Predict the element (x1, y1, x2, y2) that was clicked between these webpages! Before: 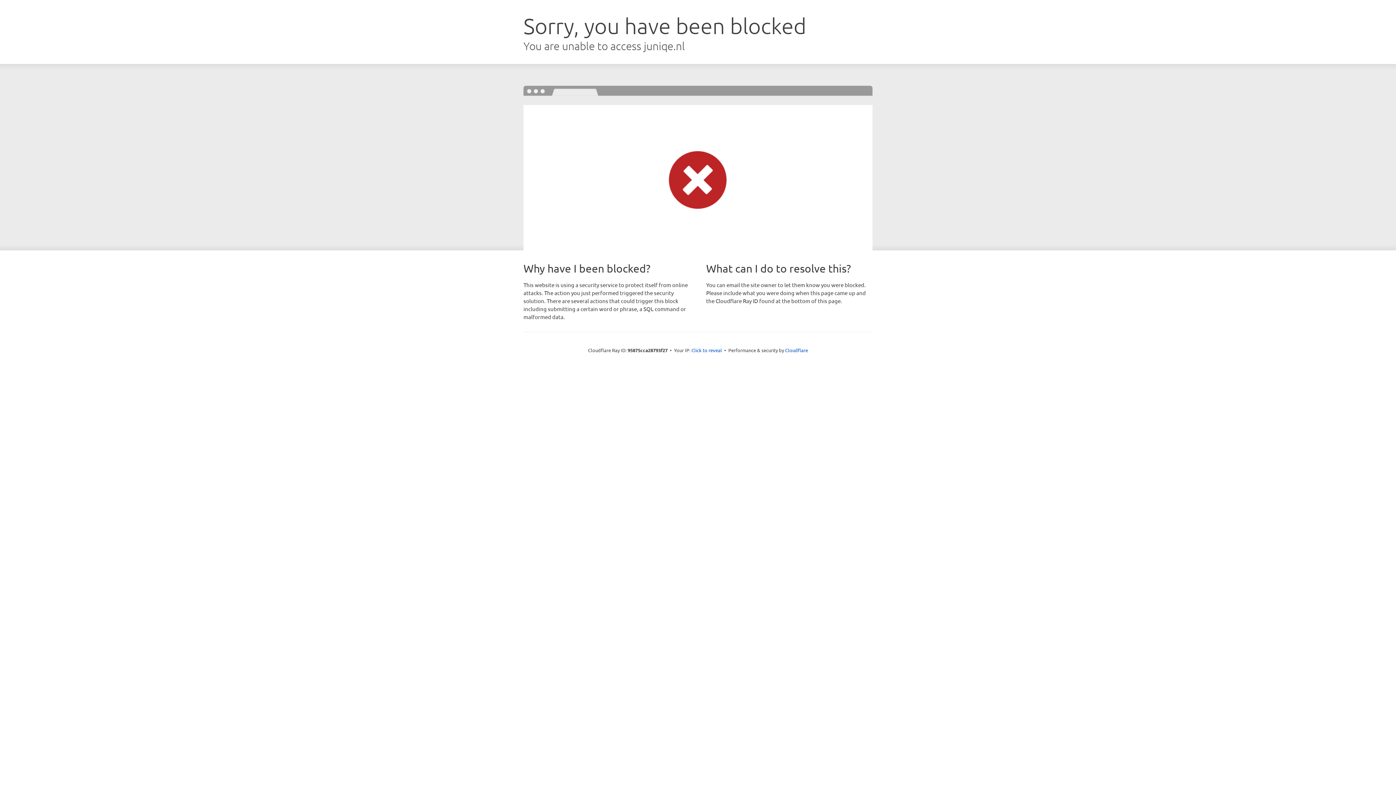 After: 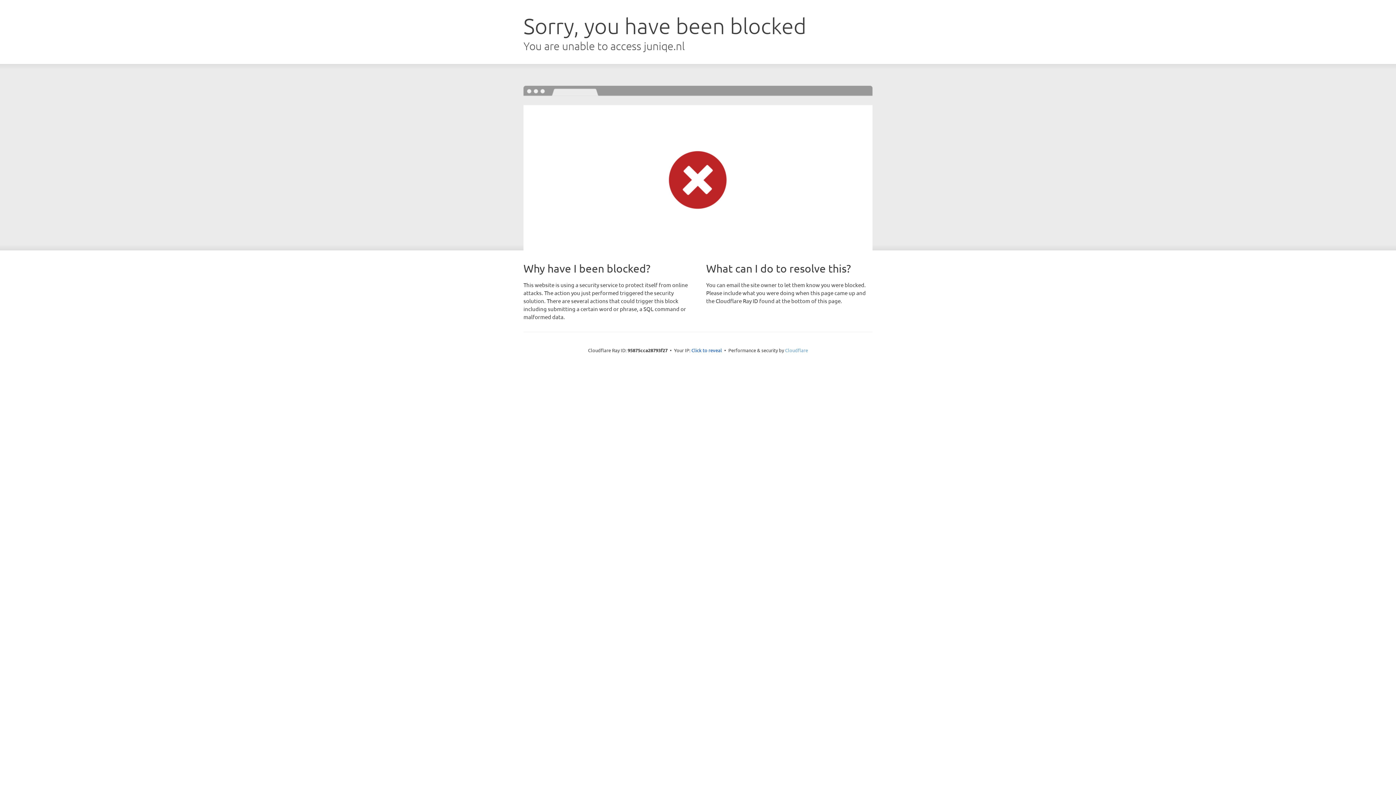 Action: bbox: (785, 347, 808, 353) label: Cloudflare